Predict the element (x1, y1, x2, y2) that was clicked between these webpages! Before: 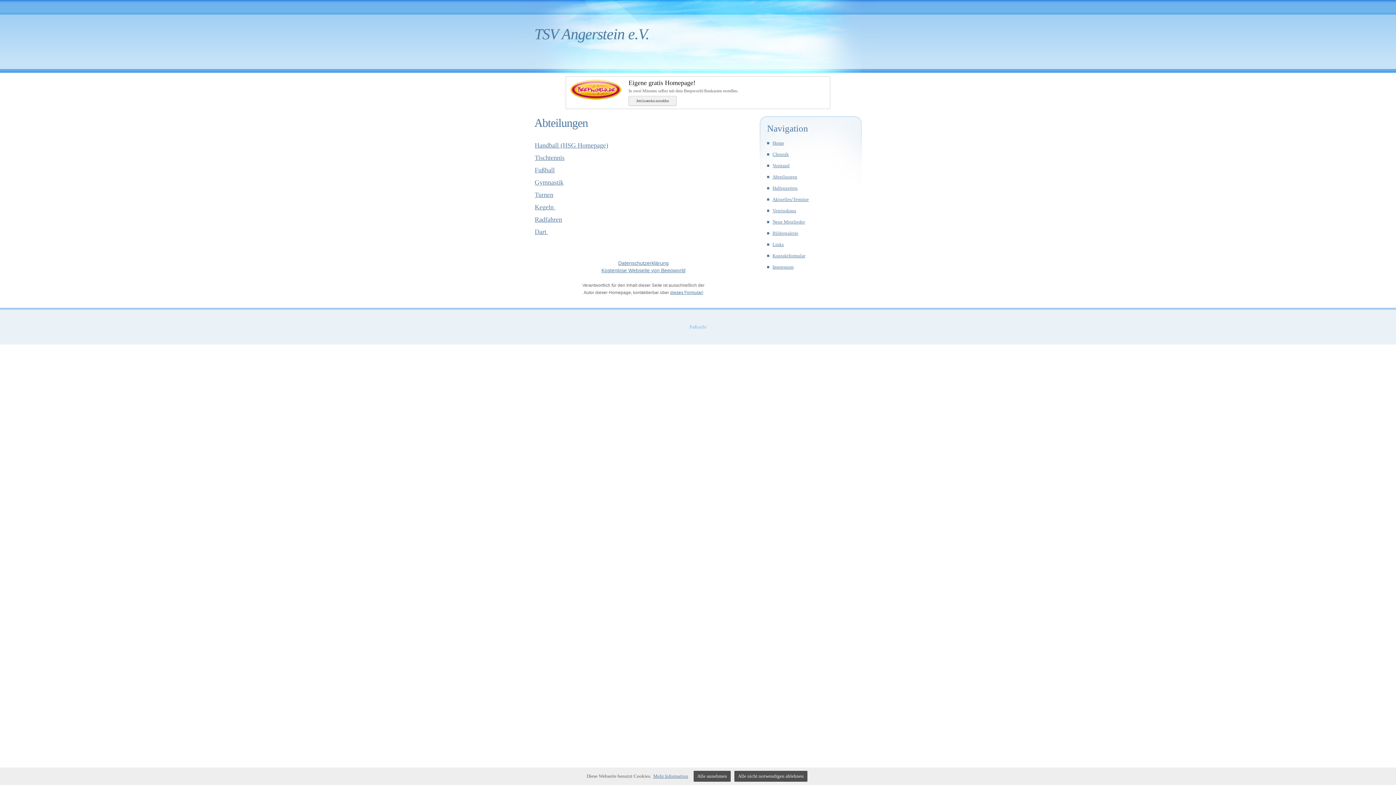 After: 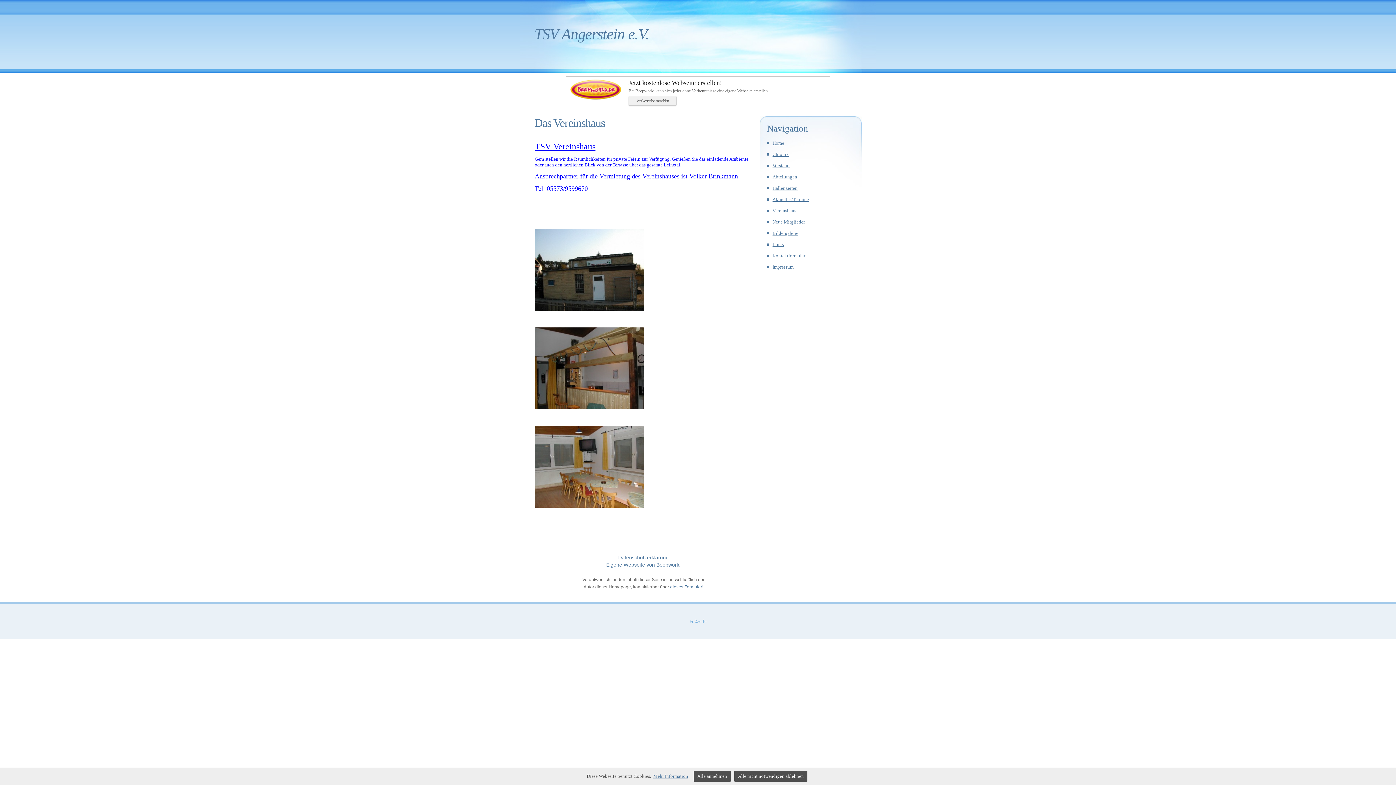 Action: label: Vereinshaus bbox: (772, 208, 796, 213)